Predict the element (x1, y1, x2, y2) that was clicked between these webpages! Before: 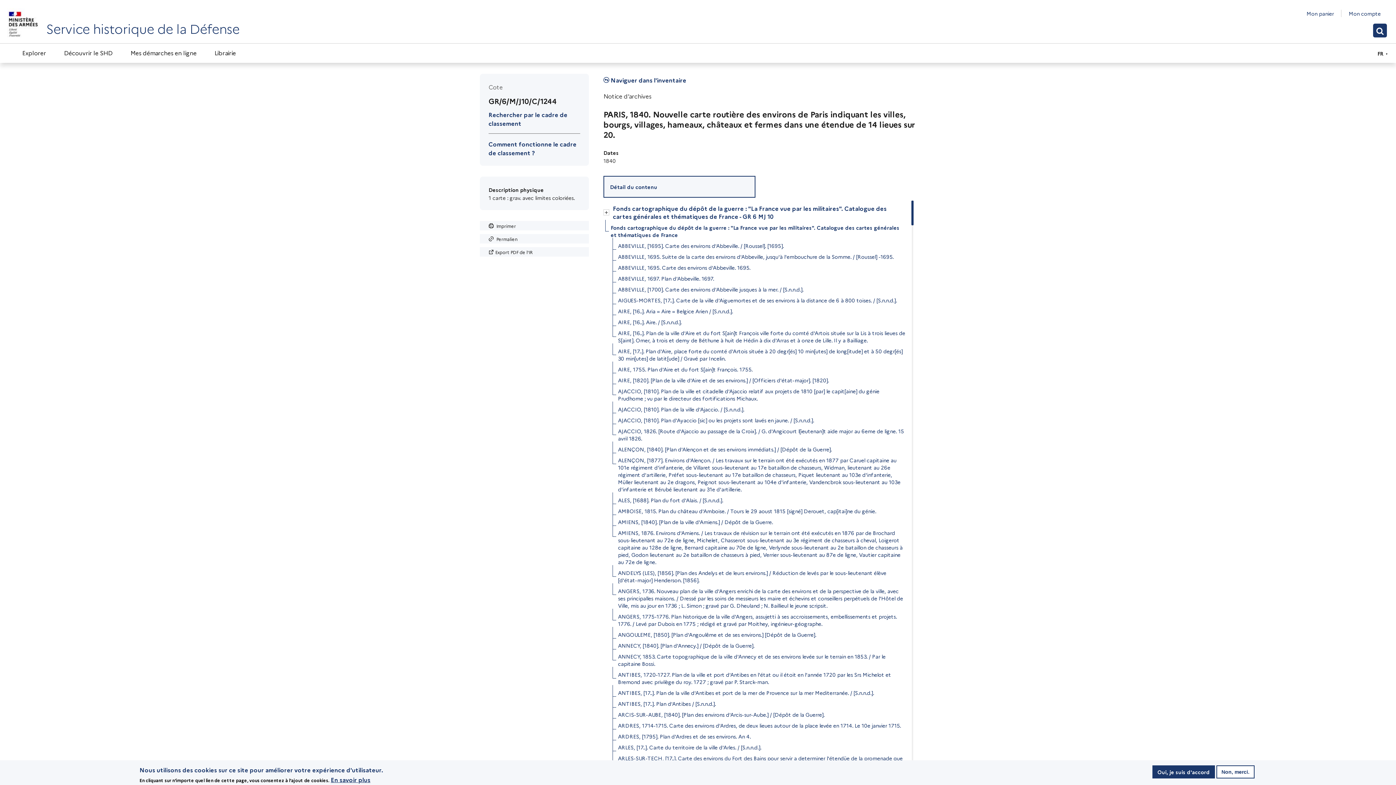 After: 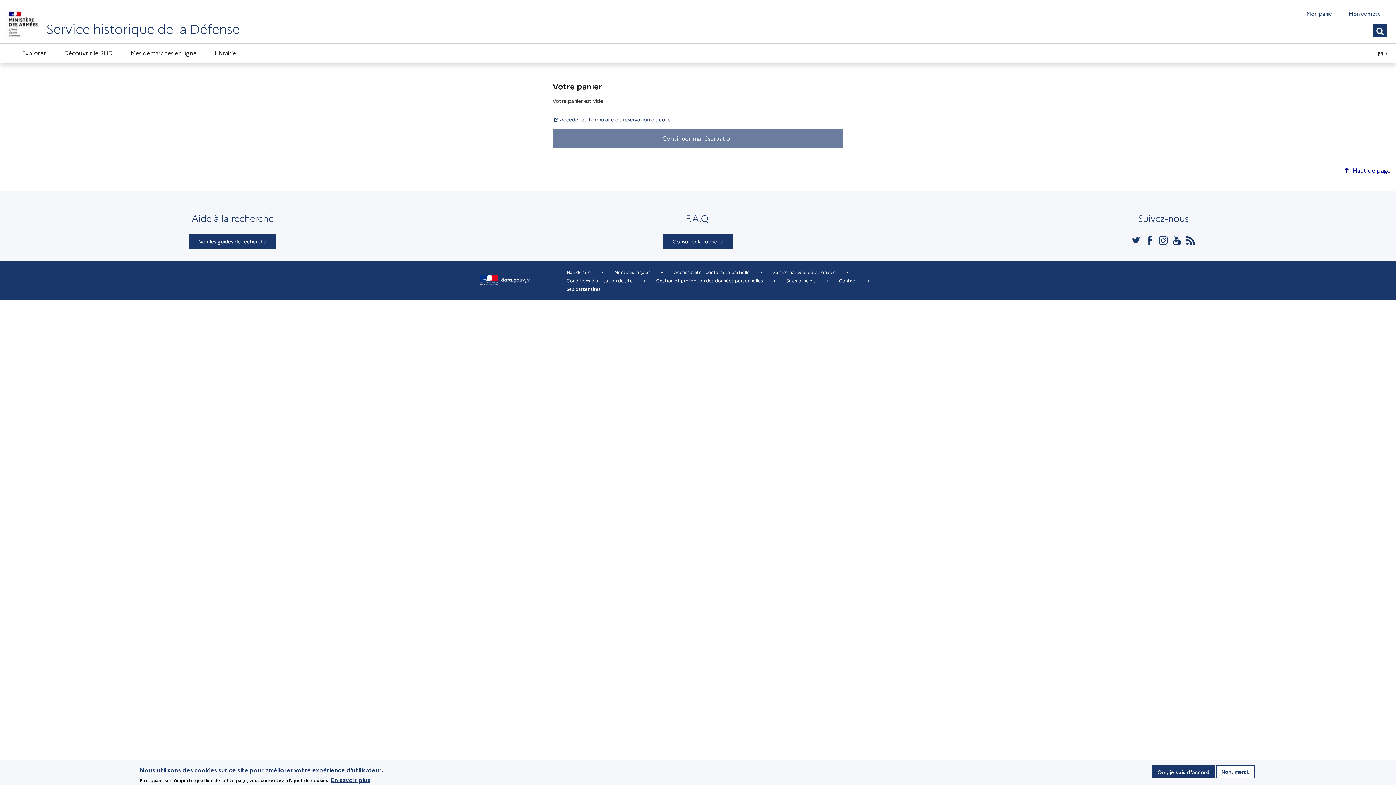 Action: bbox: (1306, 9, 1334, 17) label: Mon panier